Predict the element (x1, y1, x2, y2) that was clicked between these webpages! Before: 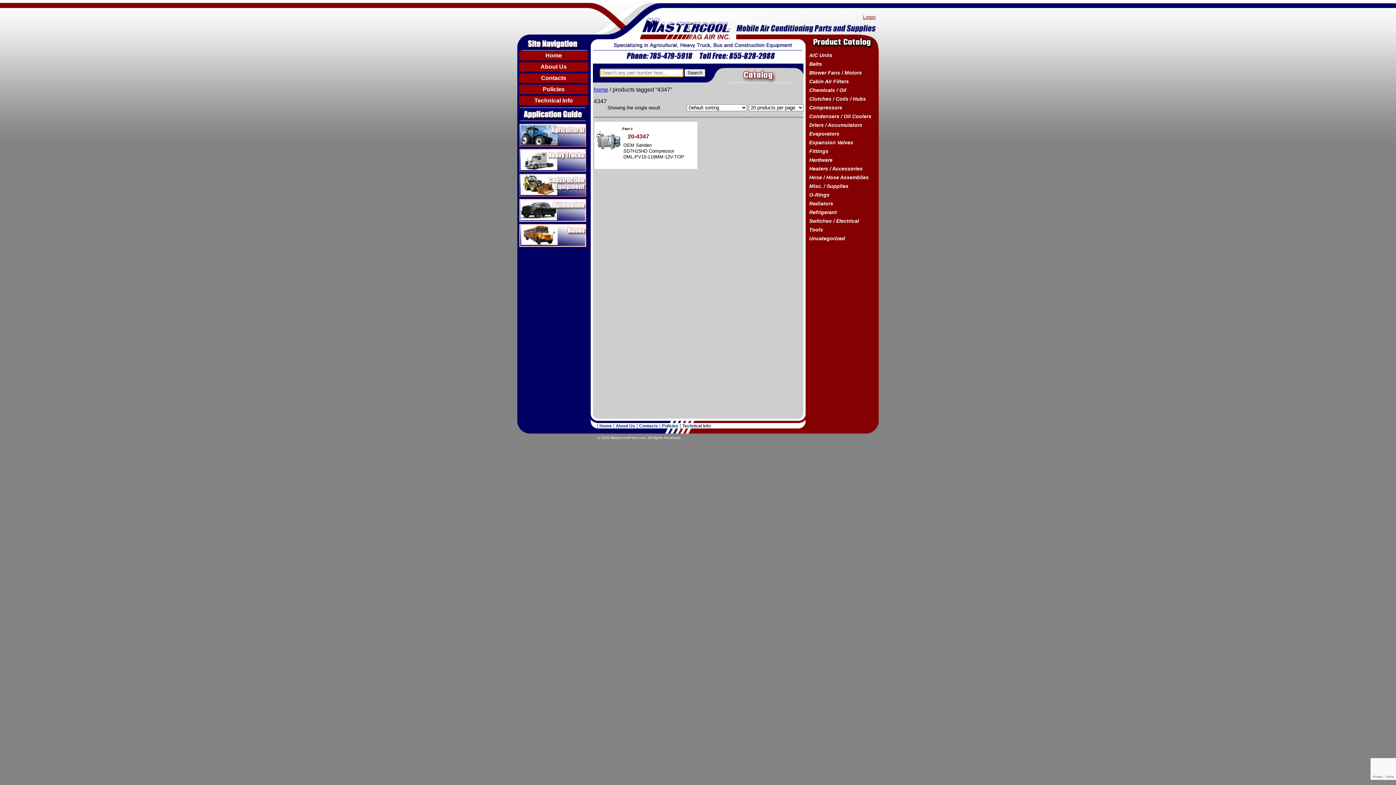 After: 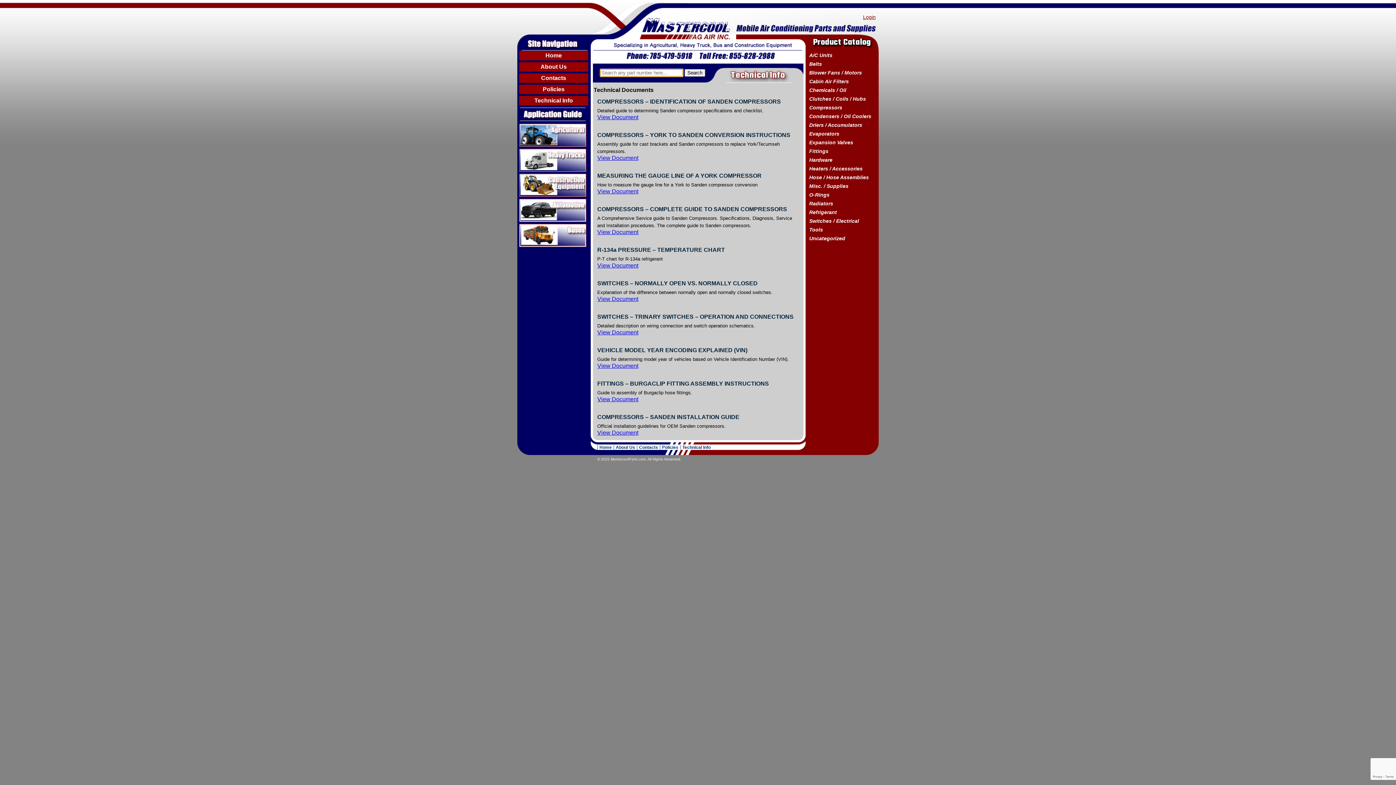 Action: label: Technical Info bbox: (680, 424, 712, 428)